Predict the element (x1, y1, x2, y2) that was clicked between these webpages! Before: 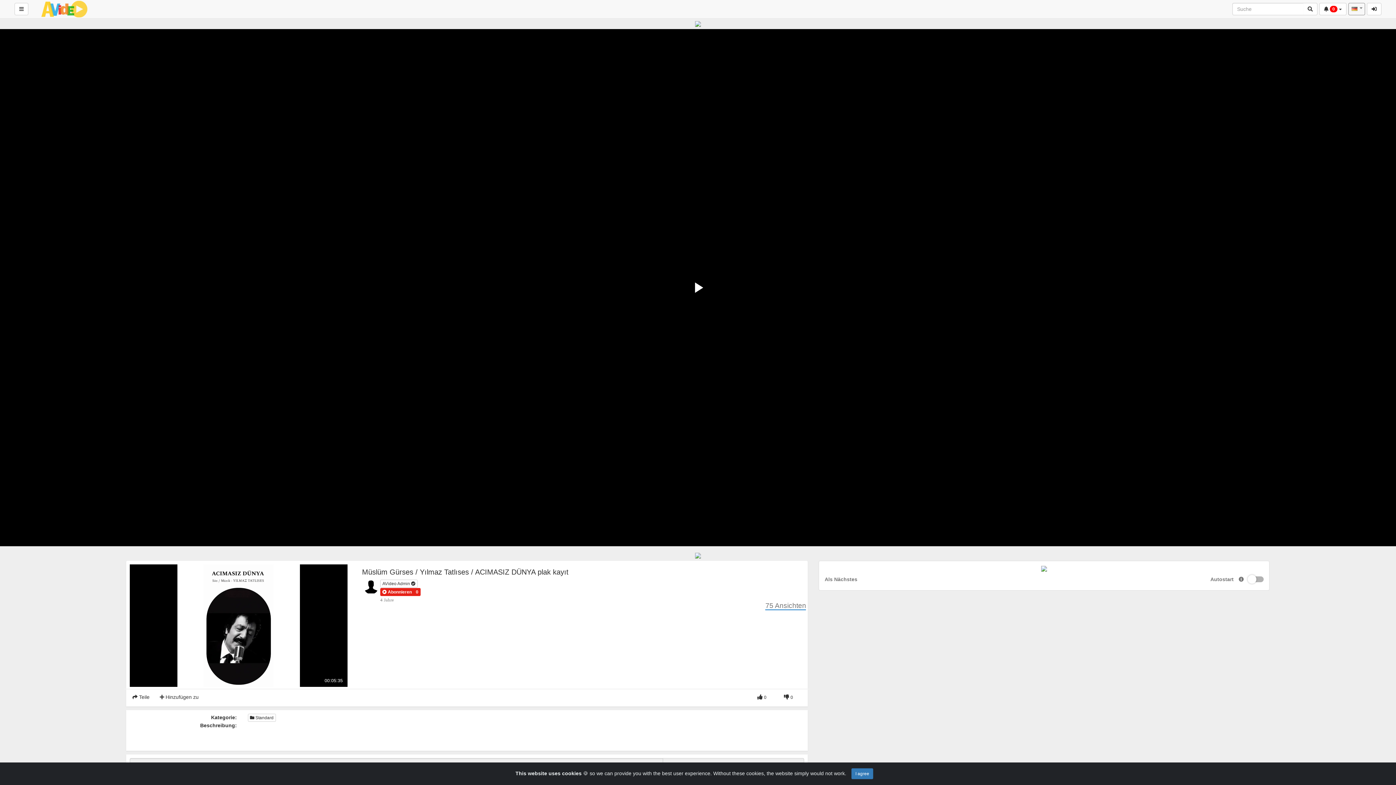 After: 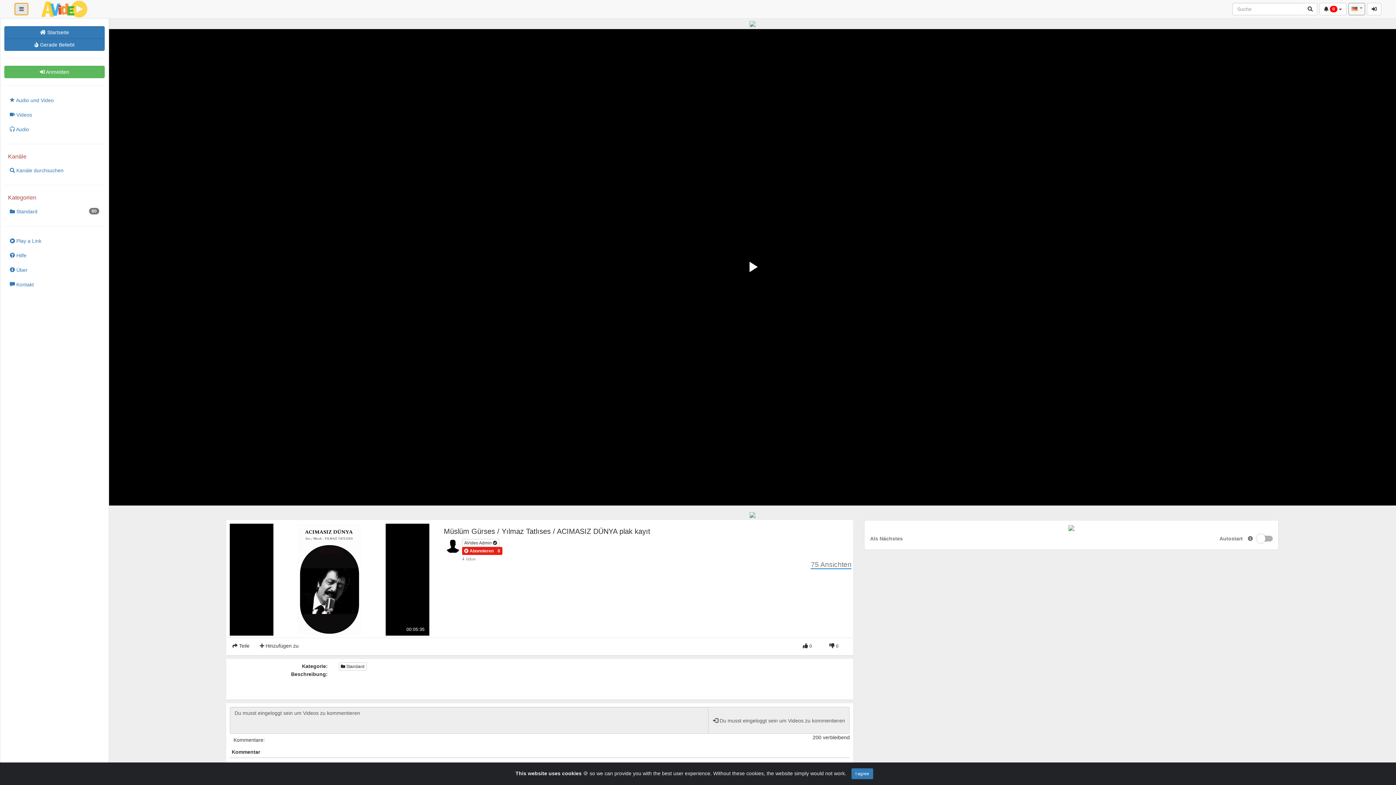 Action: bbox: (14, 2, 28, 15)